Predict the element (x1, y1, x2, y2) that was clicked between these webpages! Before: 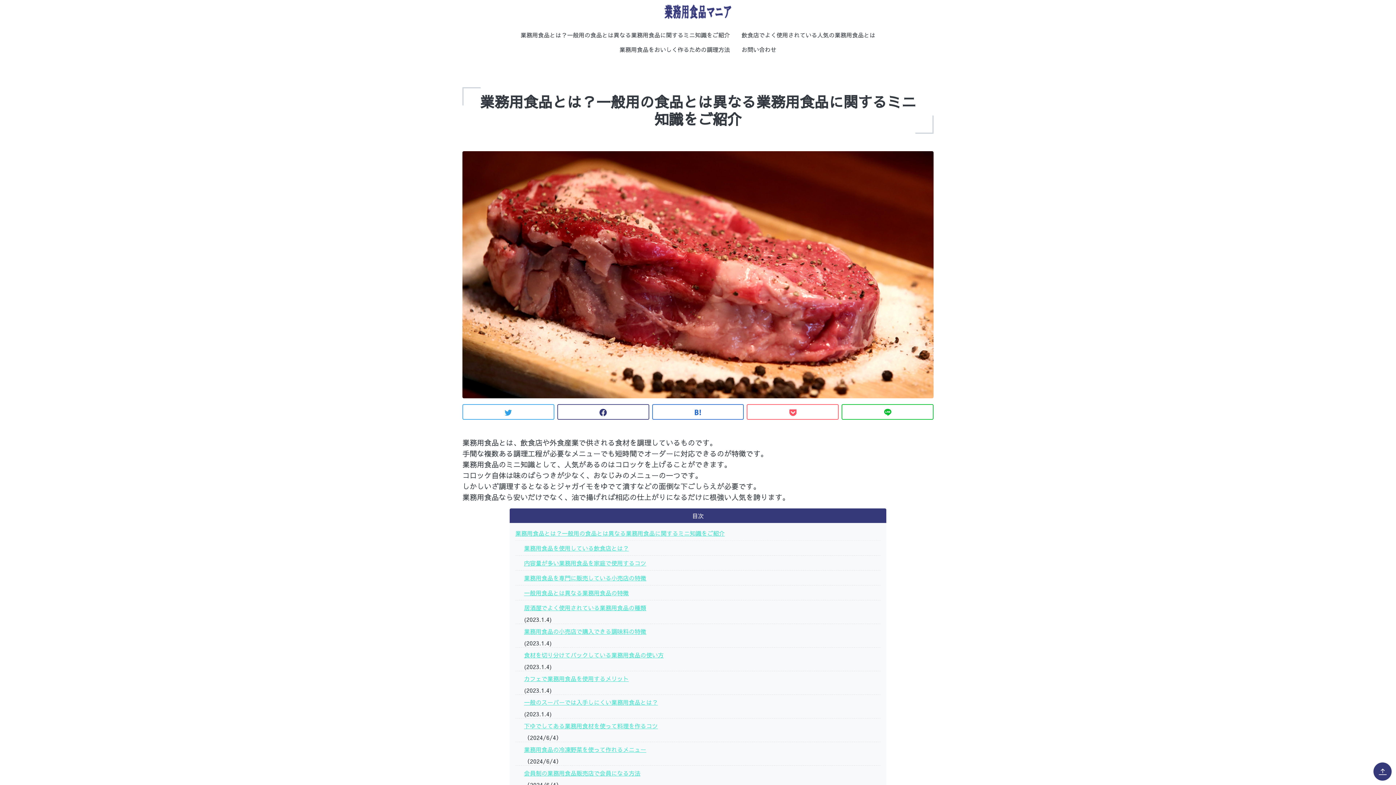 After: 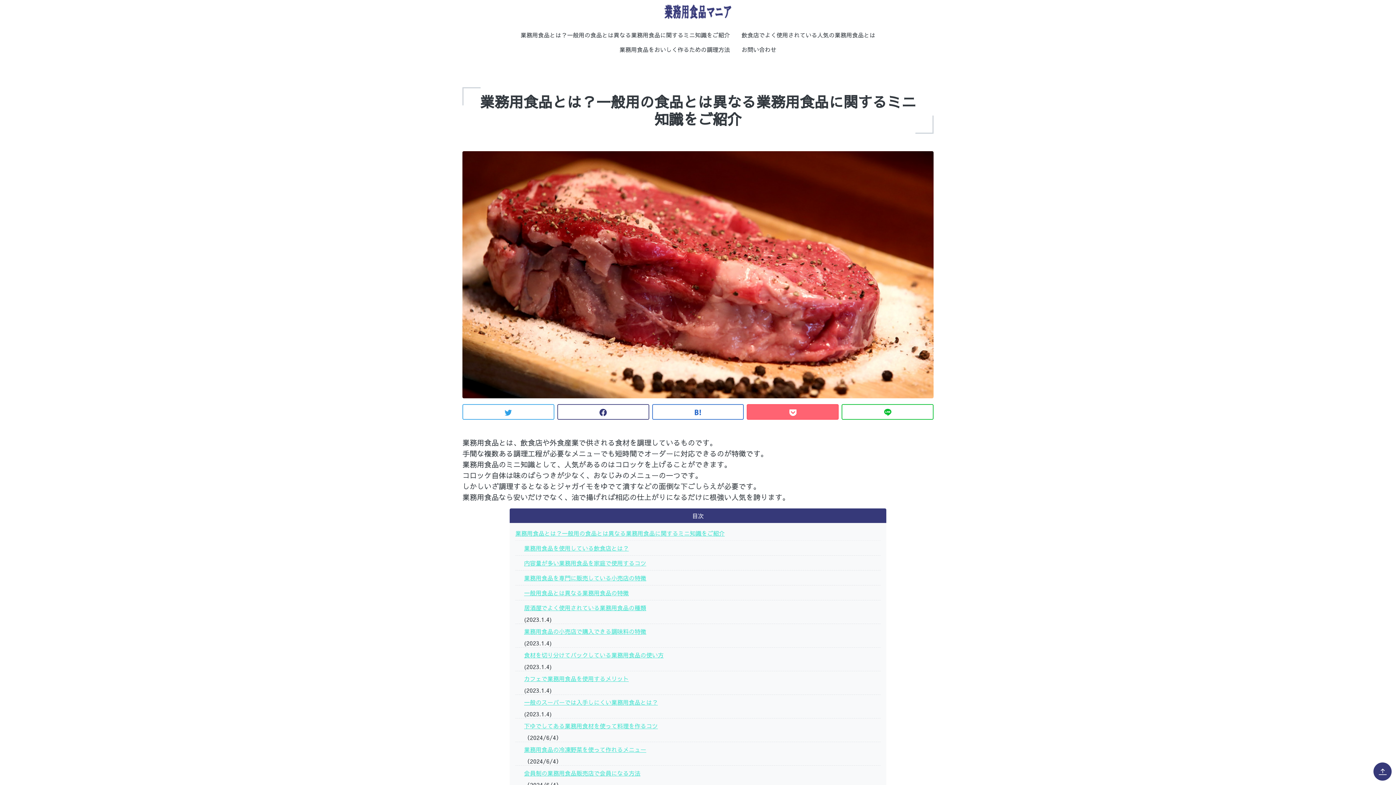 Action: bbox: (747, 404, 838, 420)